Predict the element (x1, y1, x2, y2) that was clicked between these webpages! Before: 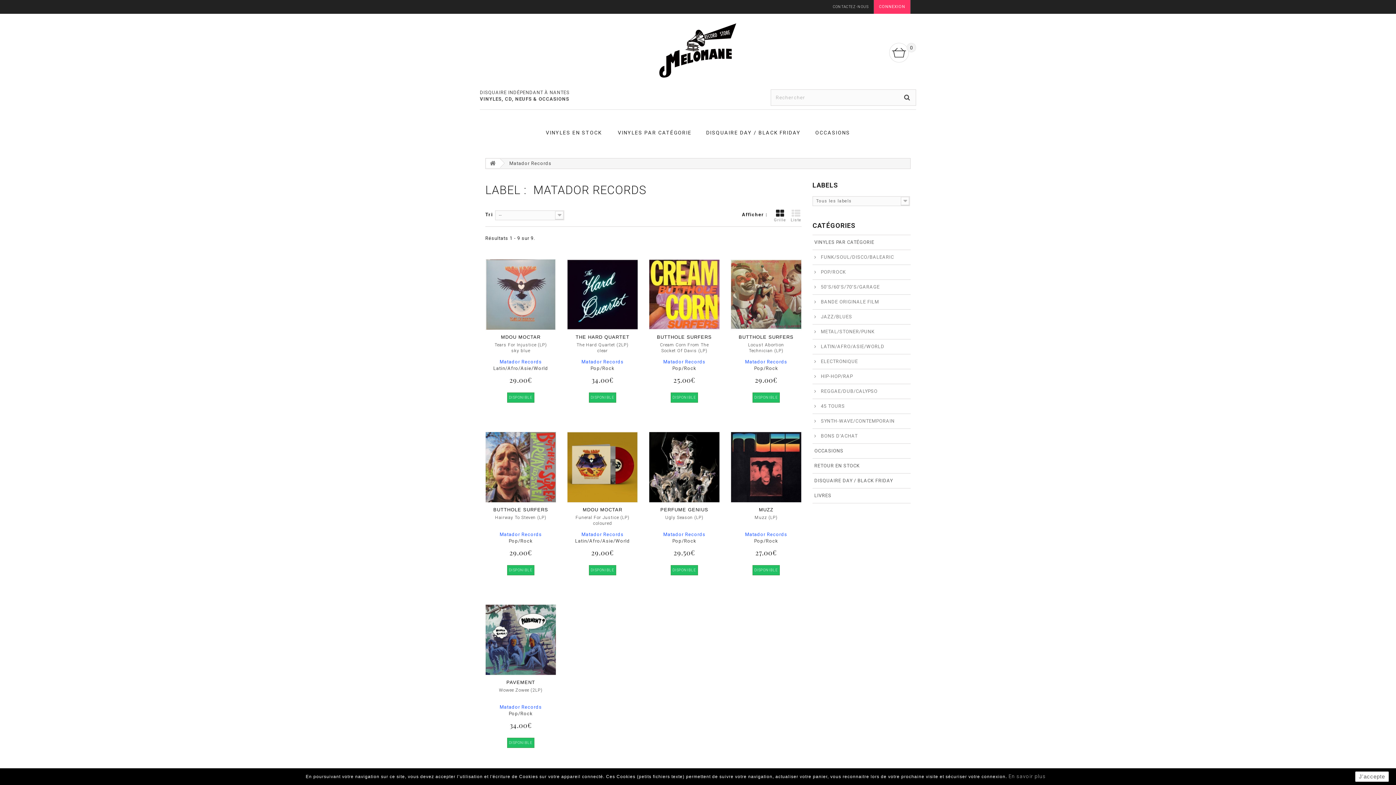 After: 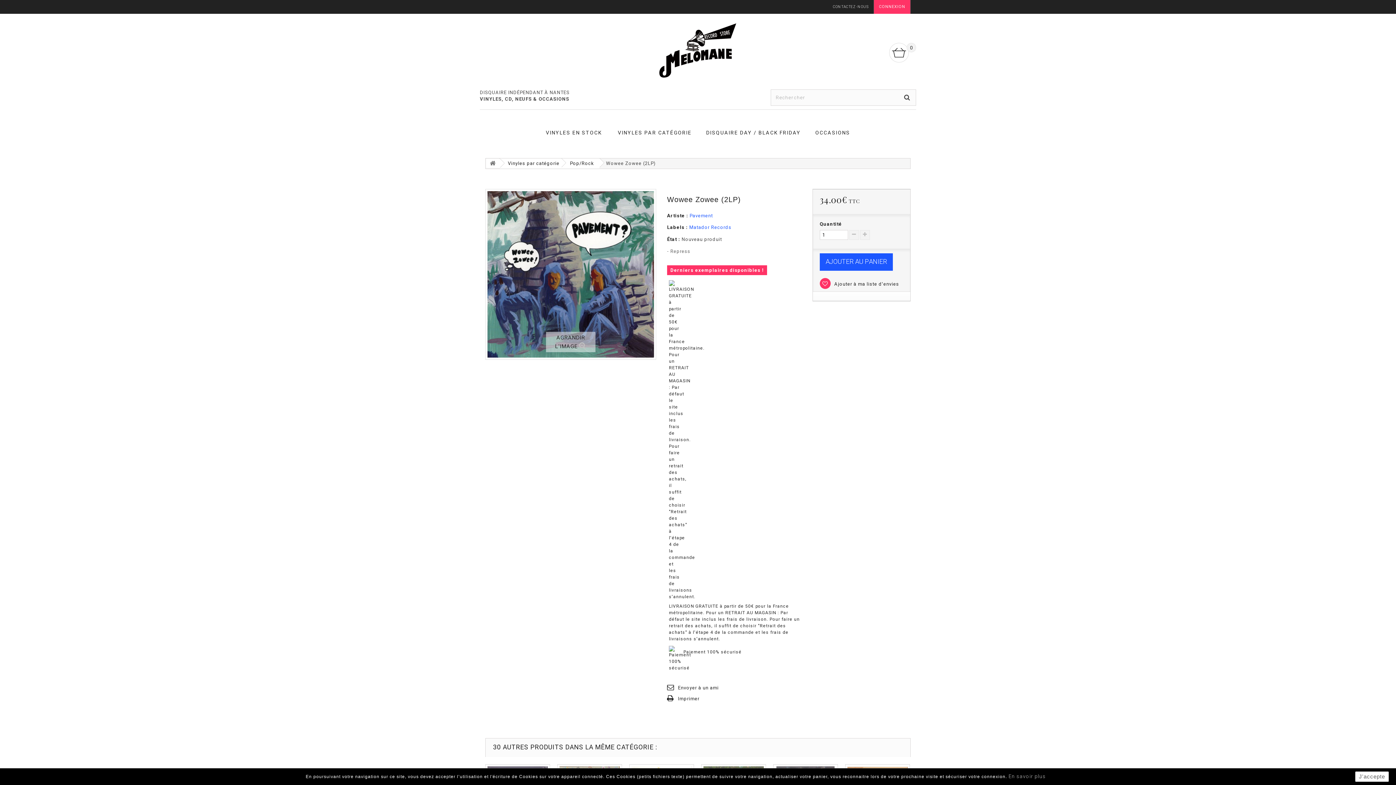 Action: bbox: (490, 685, 550, 699) label: Wowee Zowee (2LP)